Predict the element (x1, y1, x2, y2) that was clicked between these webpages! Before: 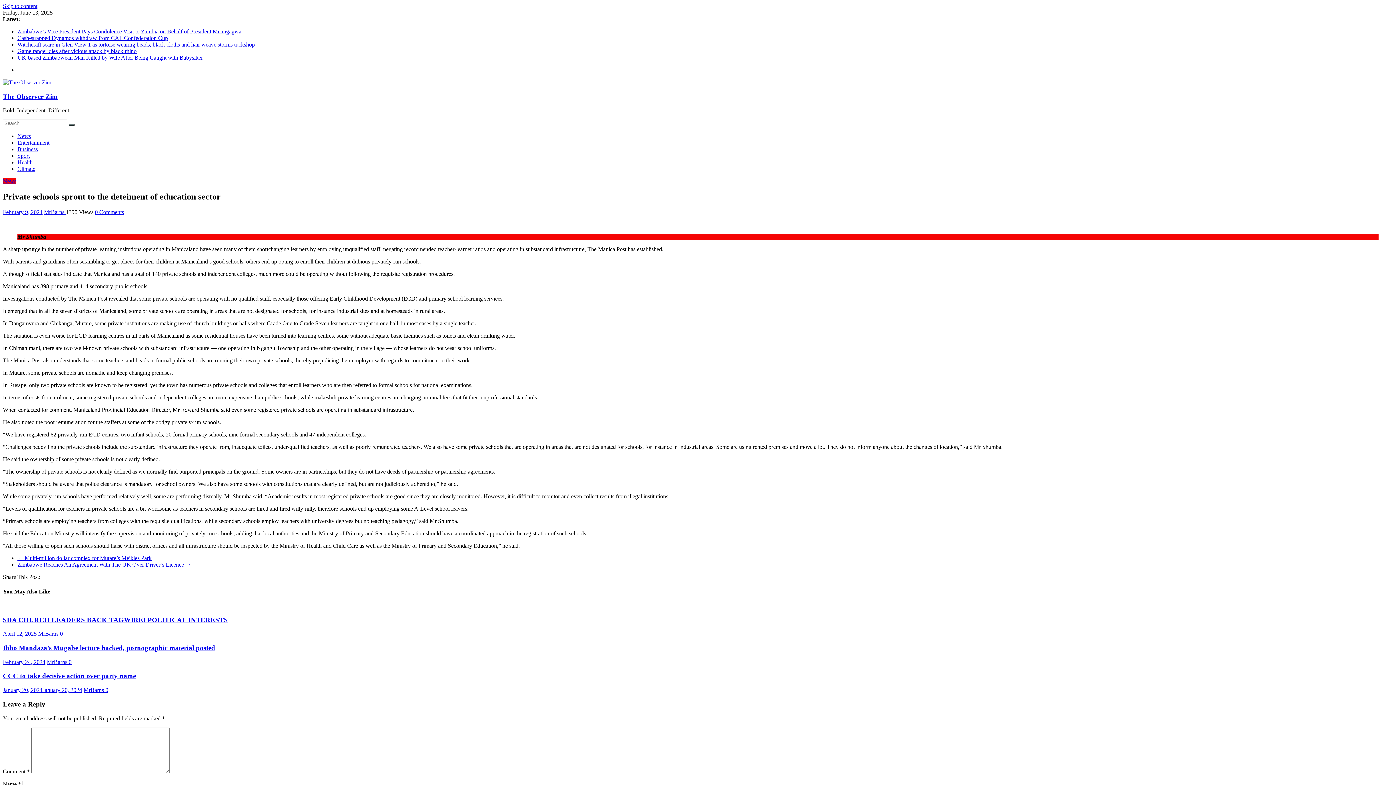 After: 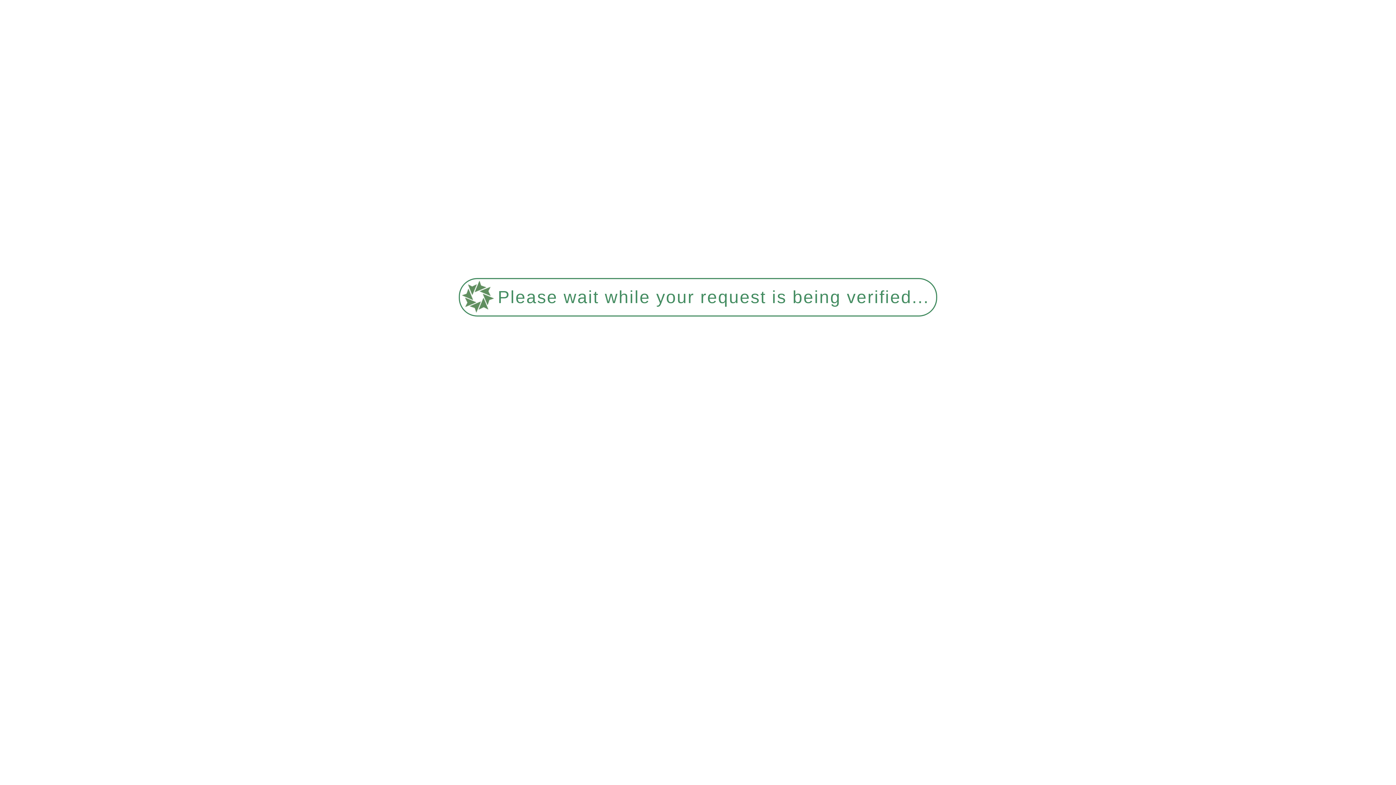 Action: bbox: (60, 630, 62, 637) label: 0